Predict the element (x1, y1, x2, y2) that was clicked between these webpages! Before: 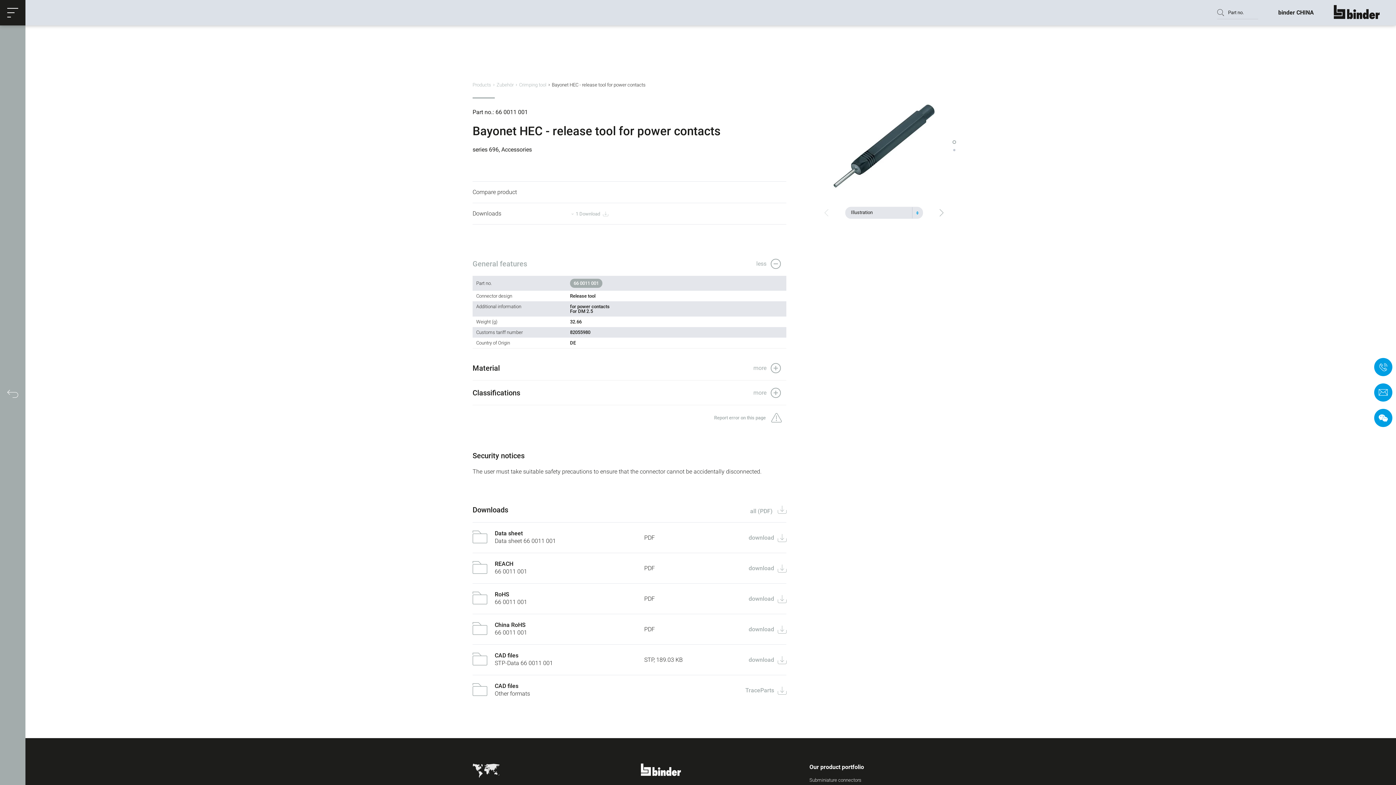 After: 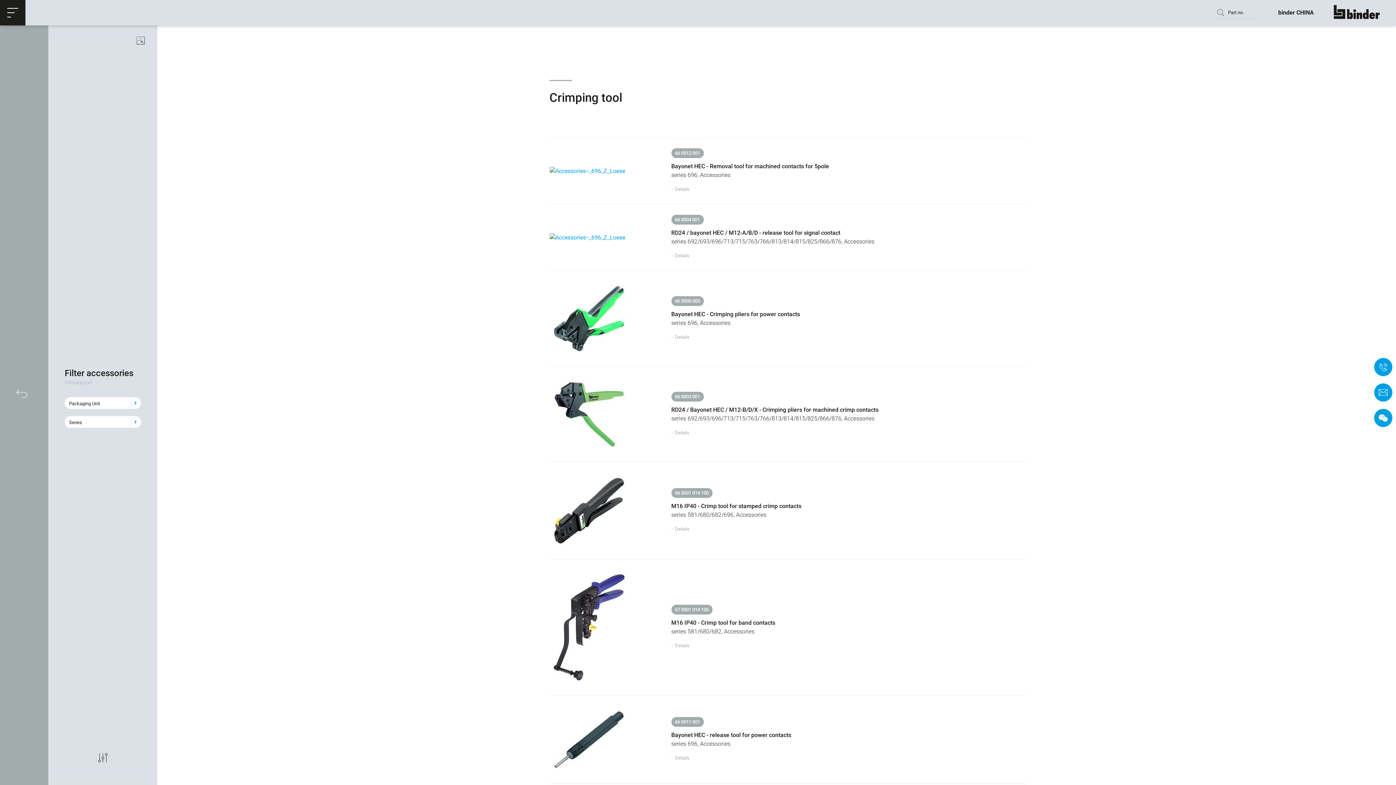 Action: bbox: (0, 25, 25, 891) label: Back